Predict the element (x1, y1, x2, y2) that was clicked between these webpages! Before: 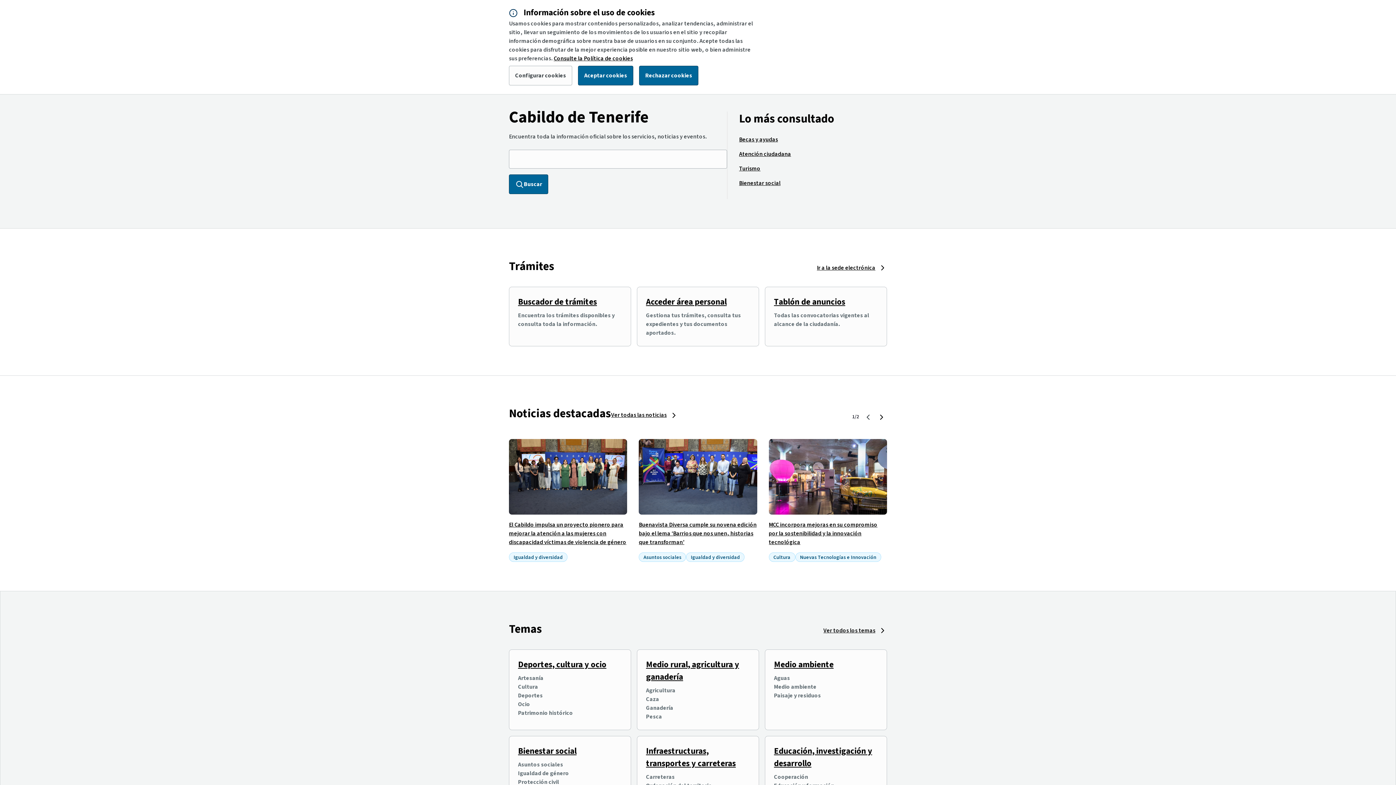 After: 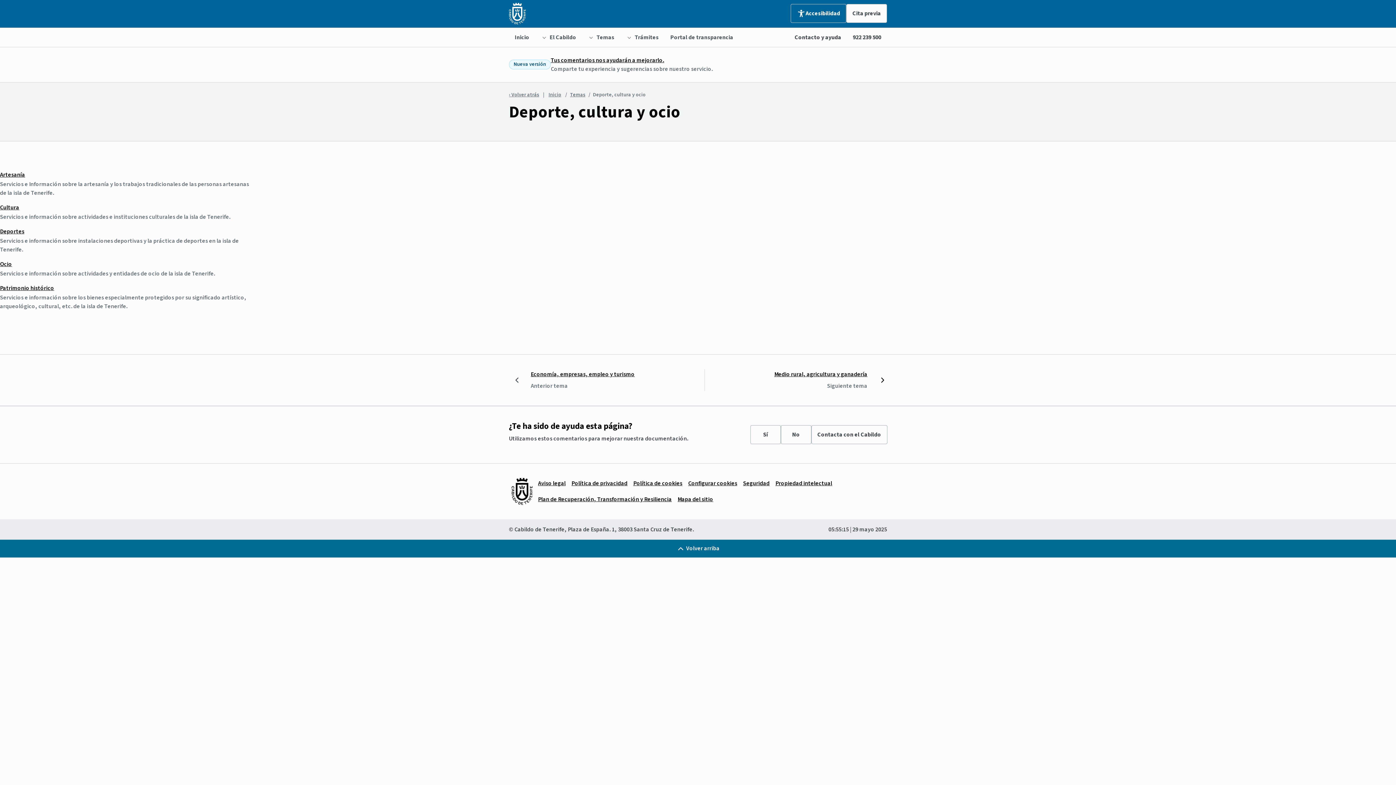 Action: label: Deportes, cultura y ocio bbox: (518, 659, 606, 671)